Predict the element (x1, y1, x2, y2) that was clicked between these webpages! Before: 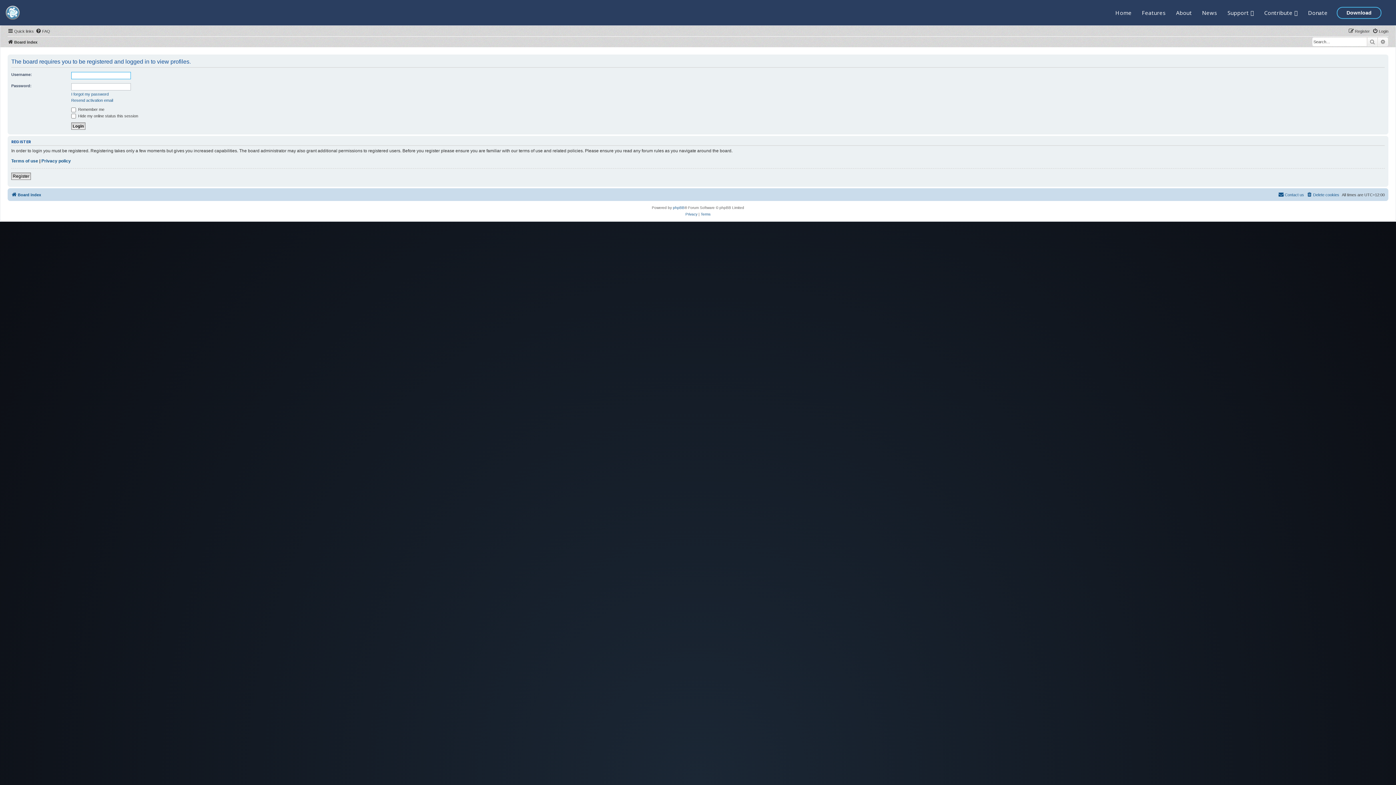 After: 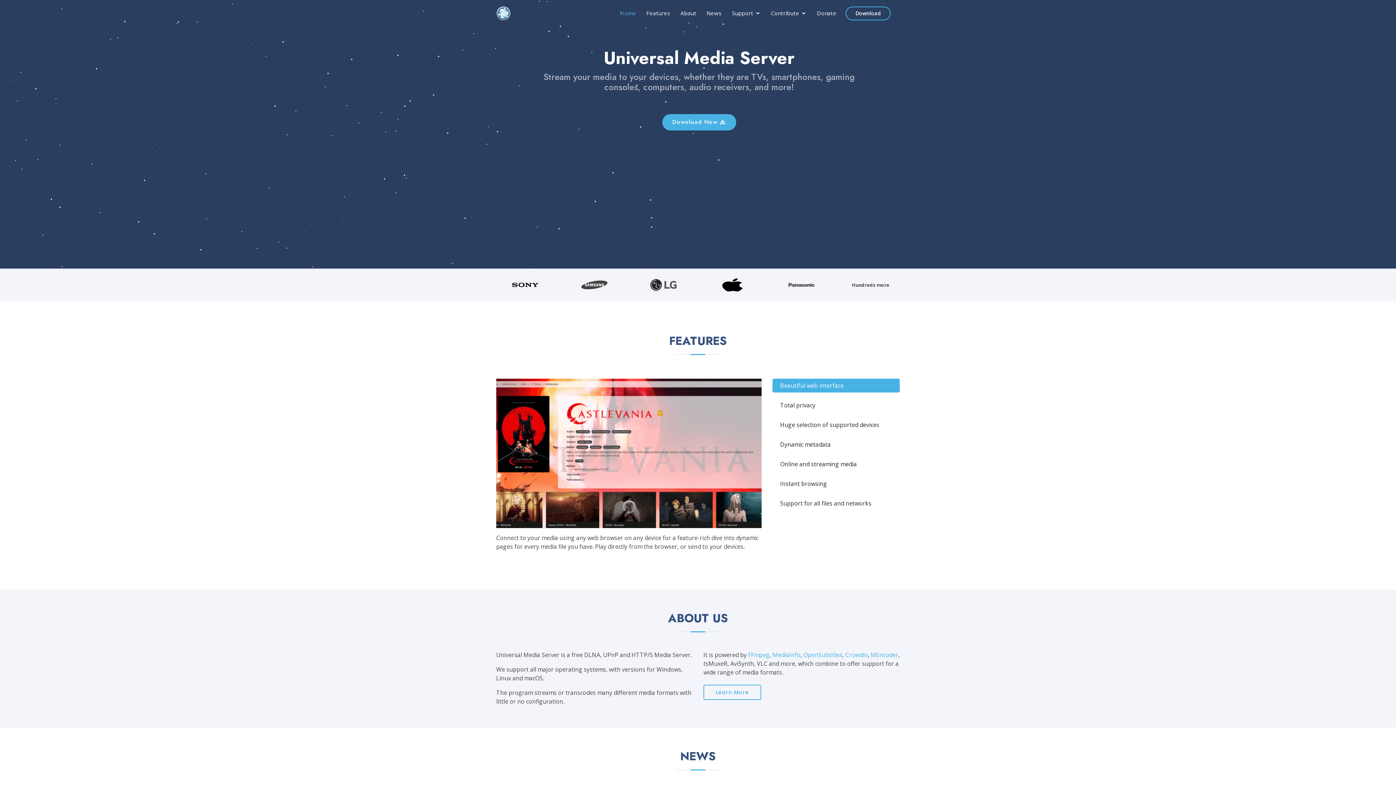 Action: bbox: (5, 5, 20, 20)